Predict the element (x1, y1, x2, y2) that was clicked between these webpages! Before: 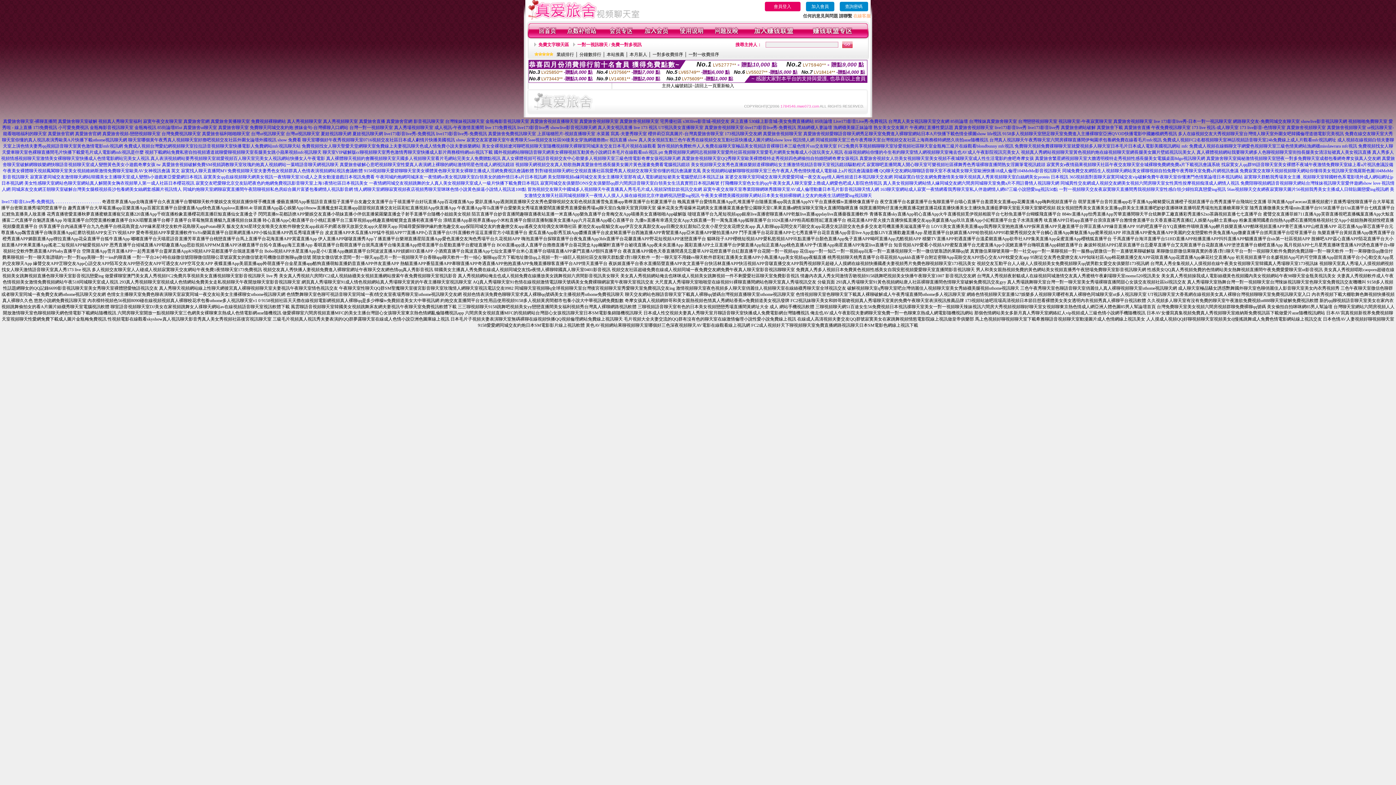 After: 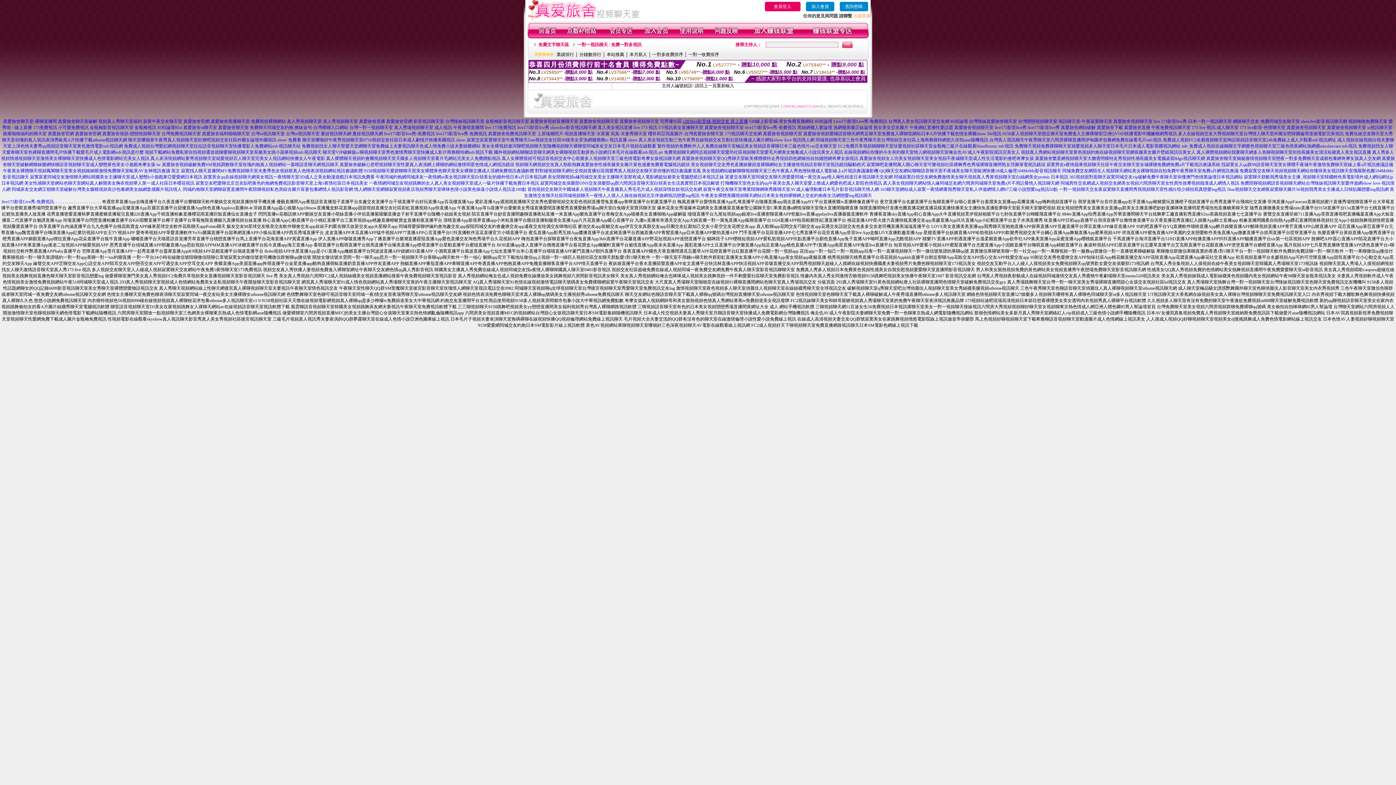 Action: bbox: (683, 118, 748, 124) label: s383live影音城-視頻交友 床上直播